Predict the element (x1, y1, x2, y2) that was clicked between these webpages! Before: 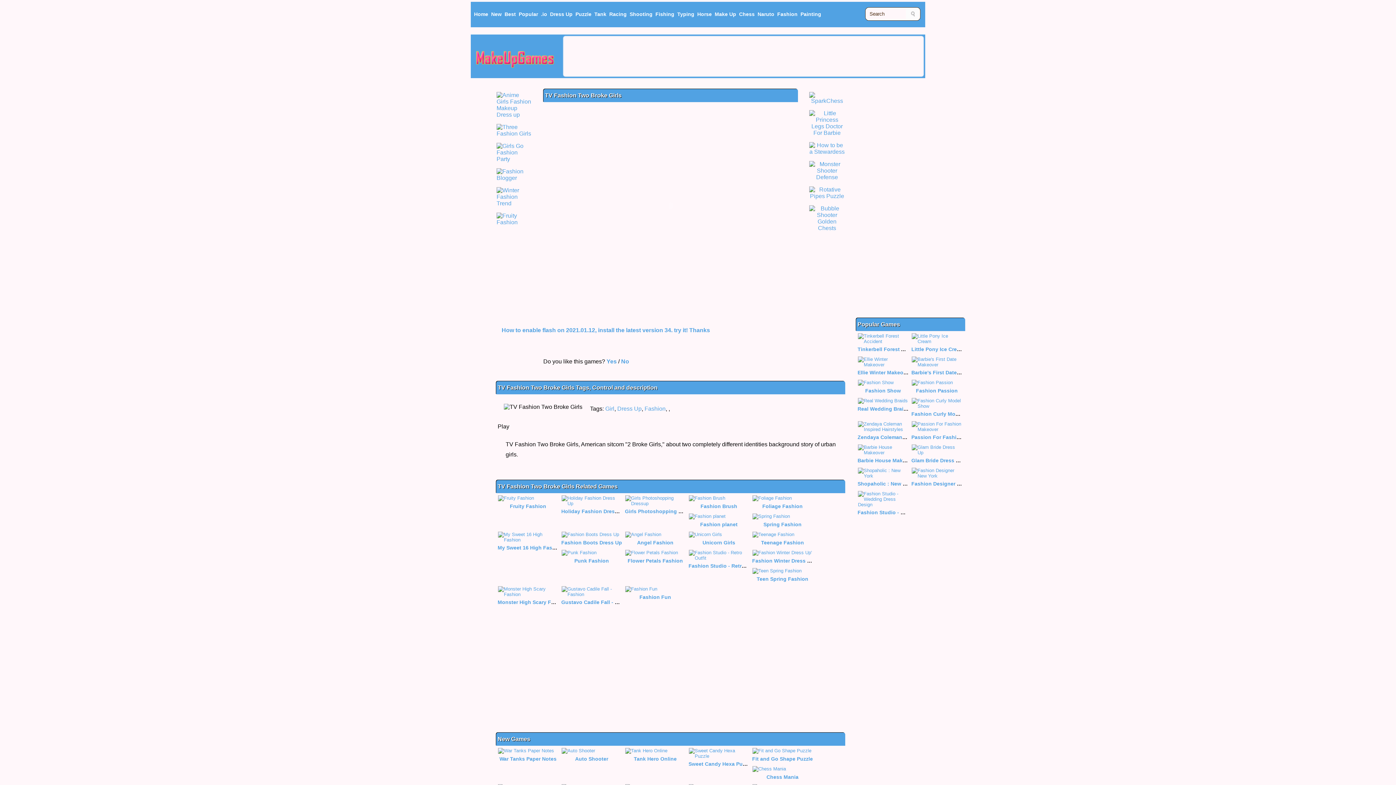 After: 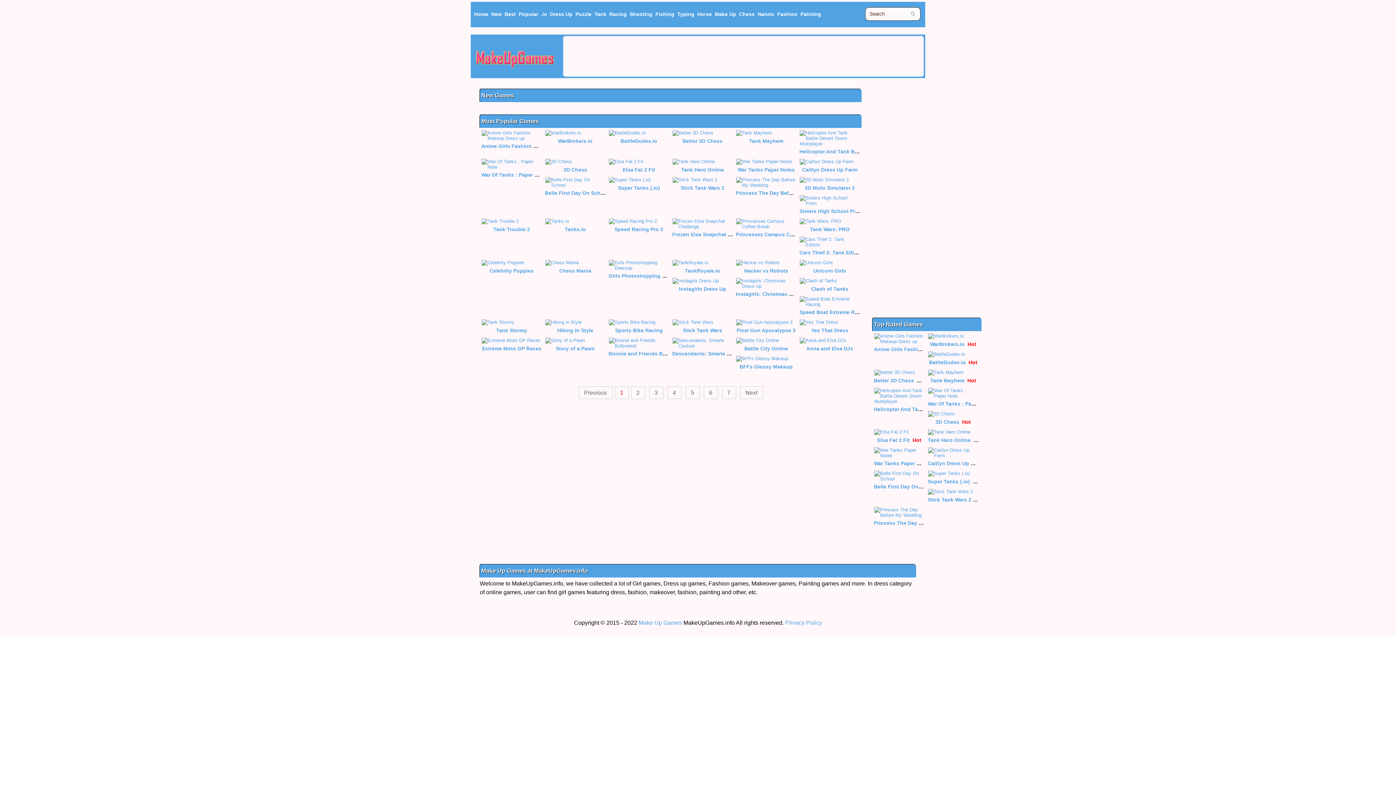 Action: label: Popular bbox: (518, 5, 538, 23)